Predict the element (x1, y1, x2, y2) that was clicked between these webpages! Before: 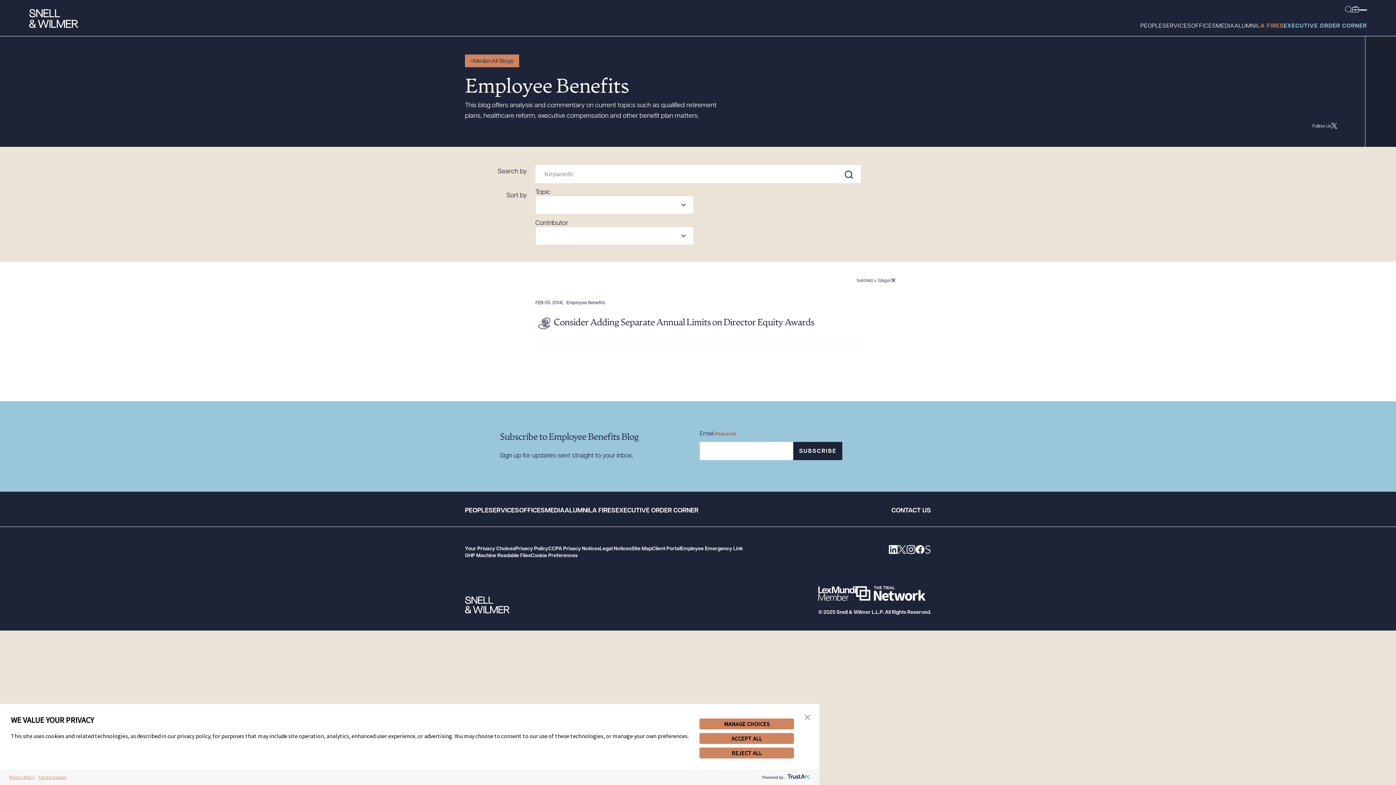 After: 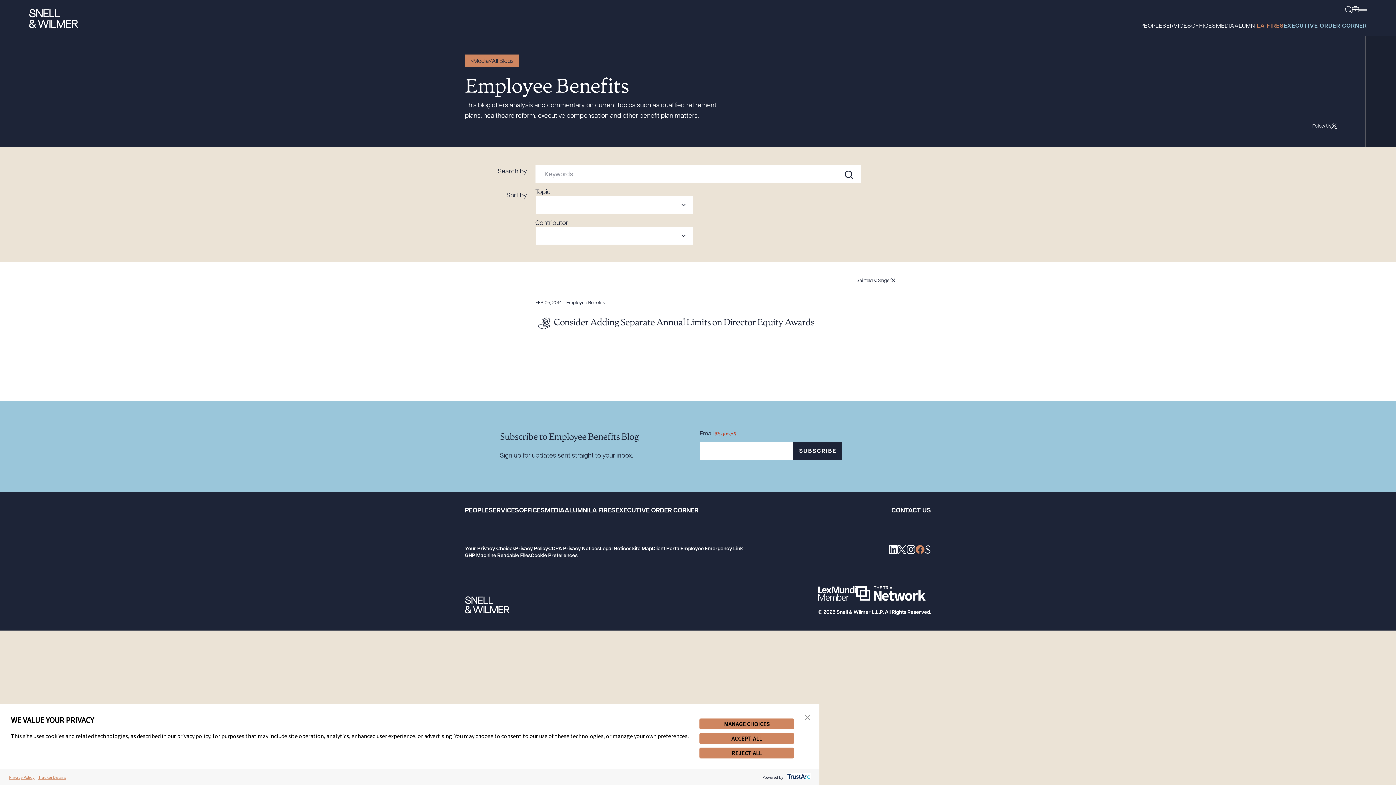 Action: label: SW Law on Facebook (opens in new tab) bbox: (915, 545, 924, 556)